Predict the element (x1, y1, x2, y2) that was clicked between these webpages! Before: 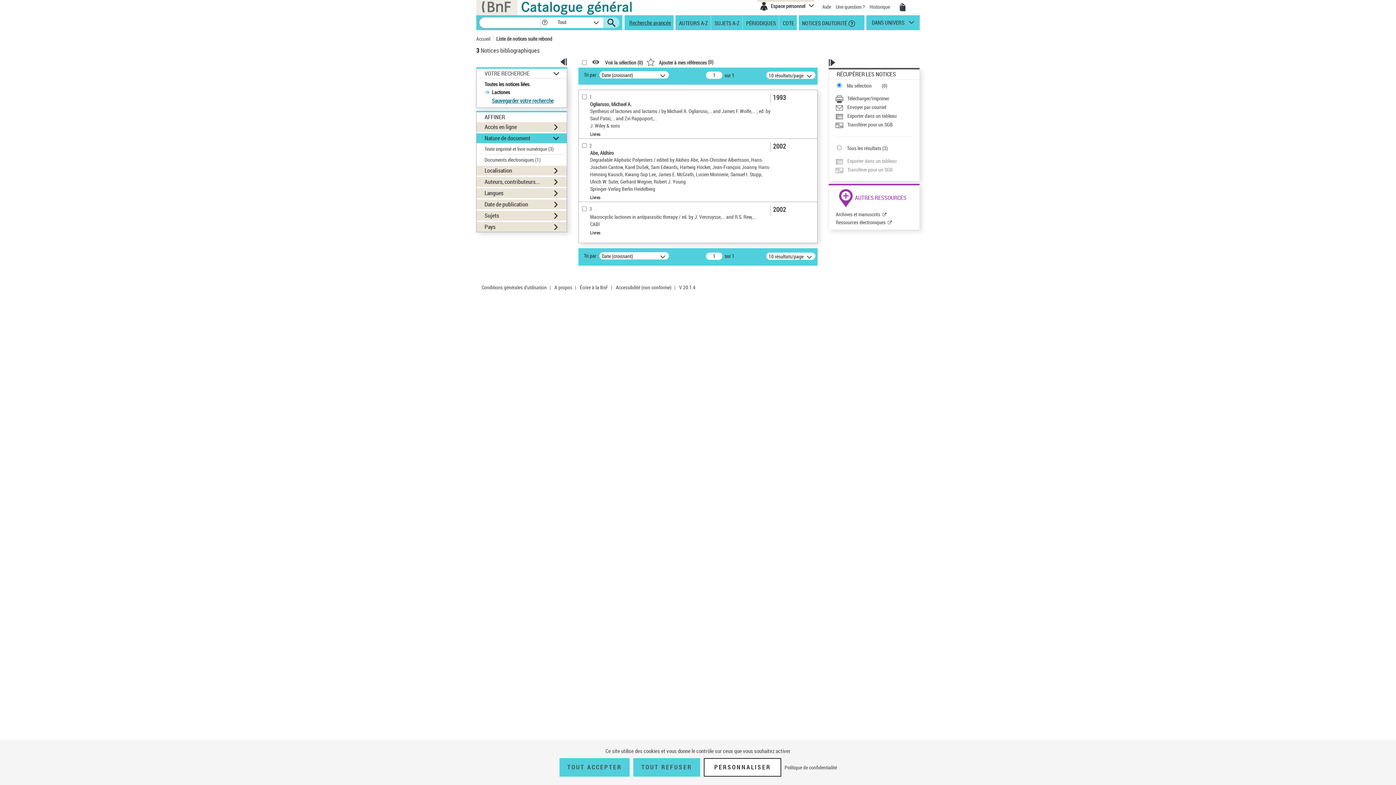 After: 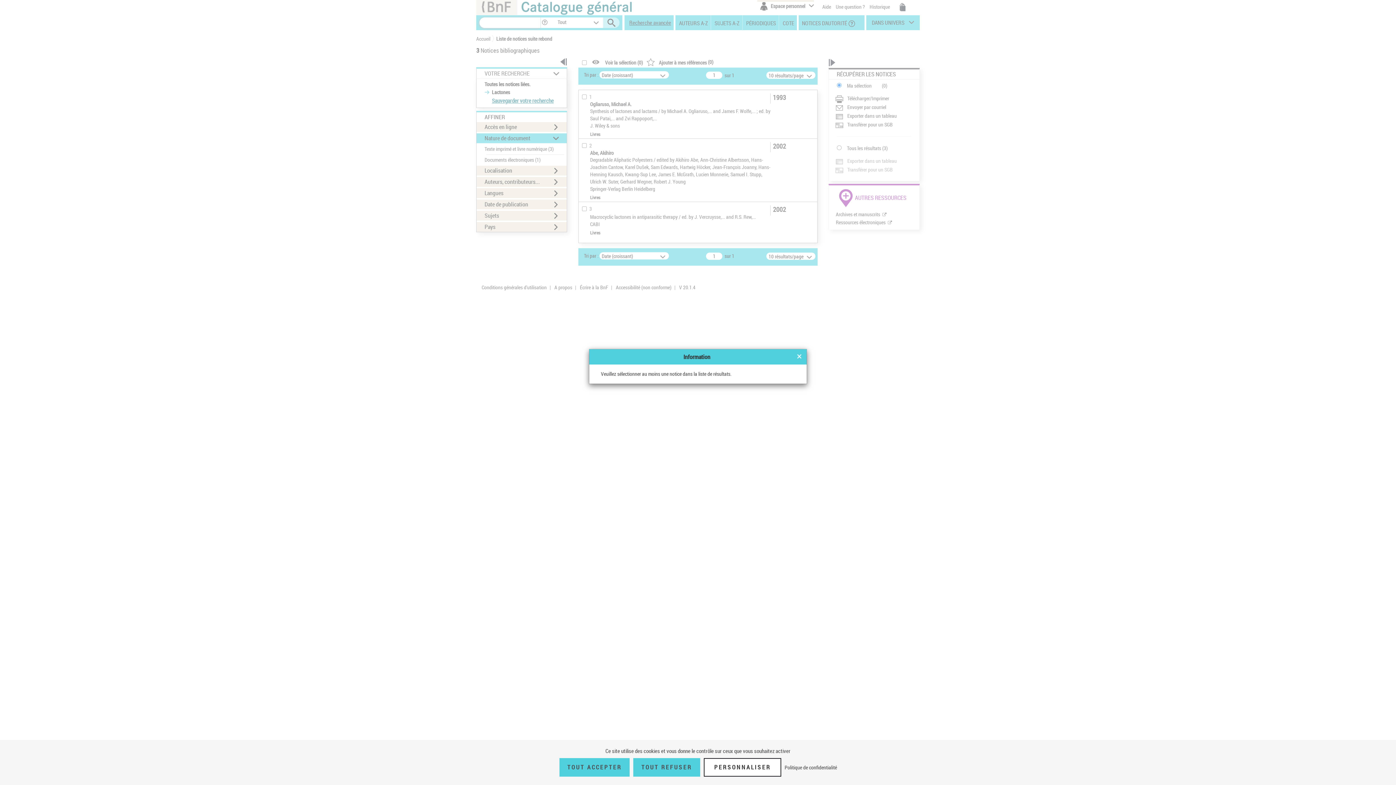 Action: bbox: (835, 121, 911, 128) label: Transférer pour un SGB